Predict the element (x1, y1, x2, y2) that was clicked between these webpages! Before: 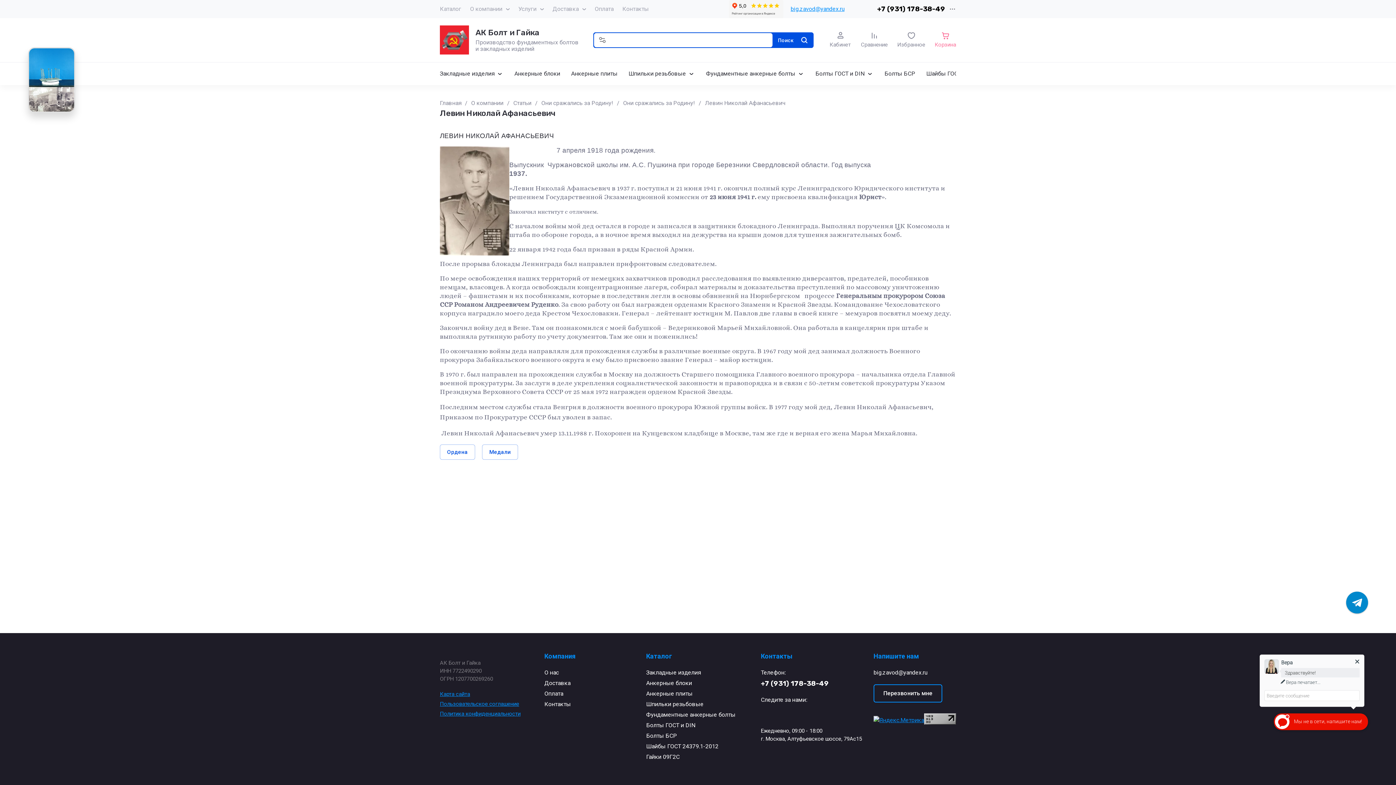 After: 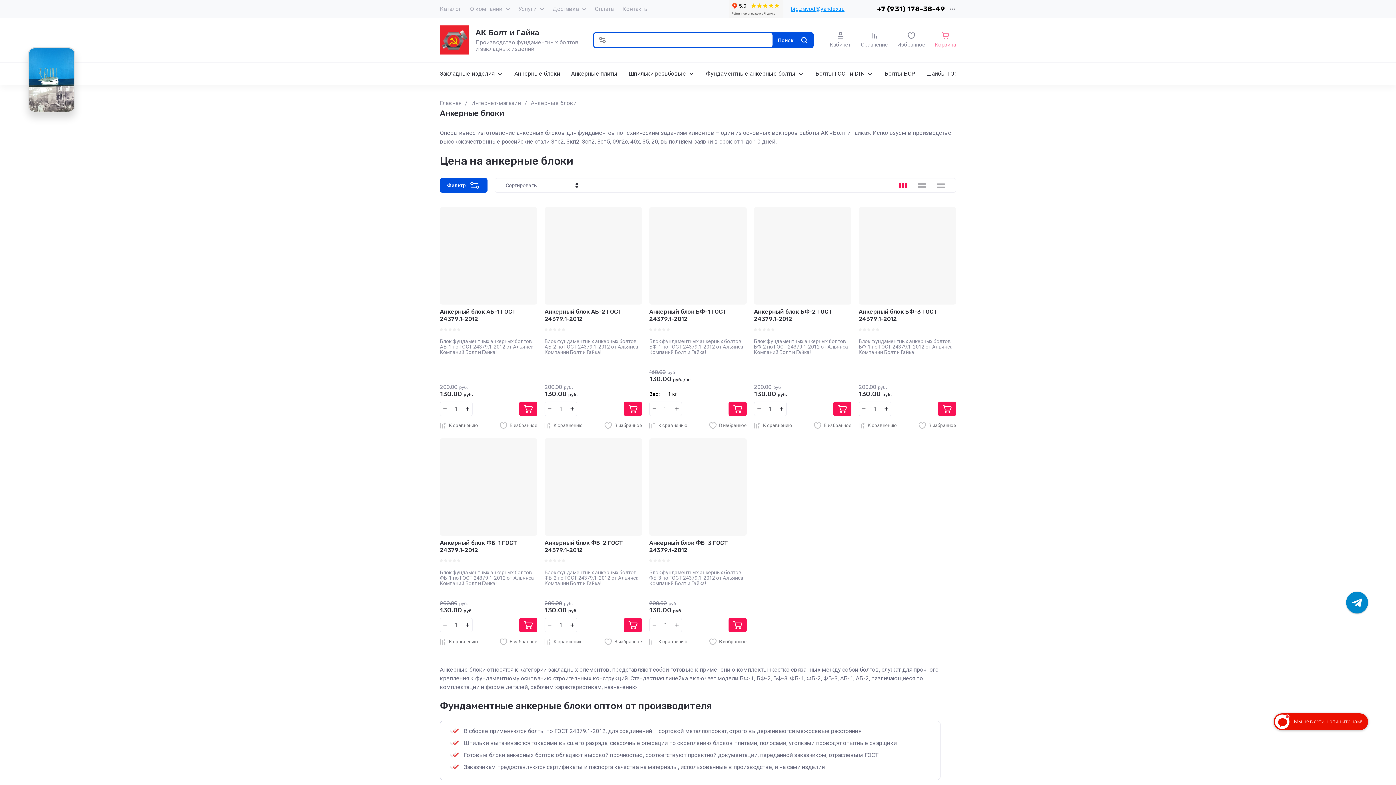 Action: label: Анкерные блоки bbox: (514, 62, 560, 85)